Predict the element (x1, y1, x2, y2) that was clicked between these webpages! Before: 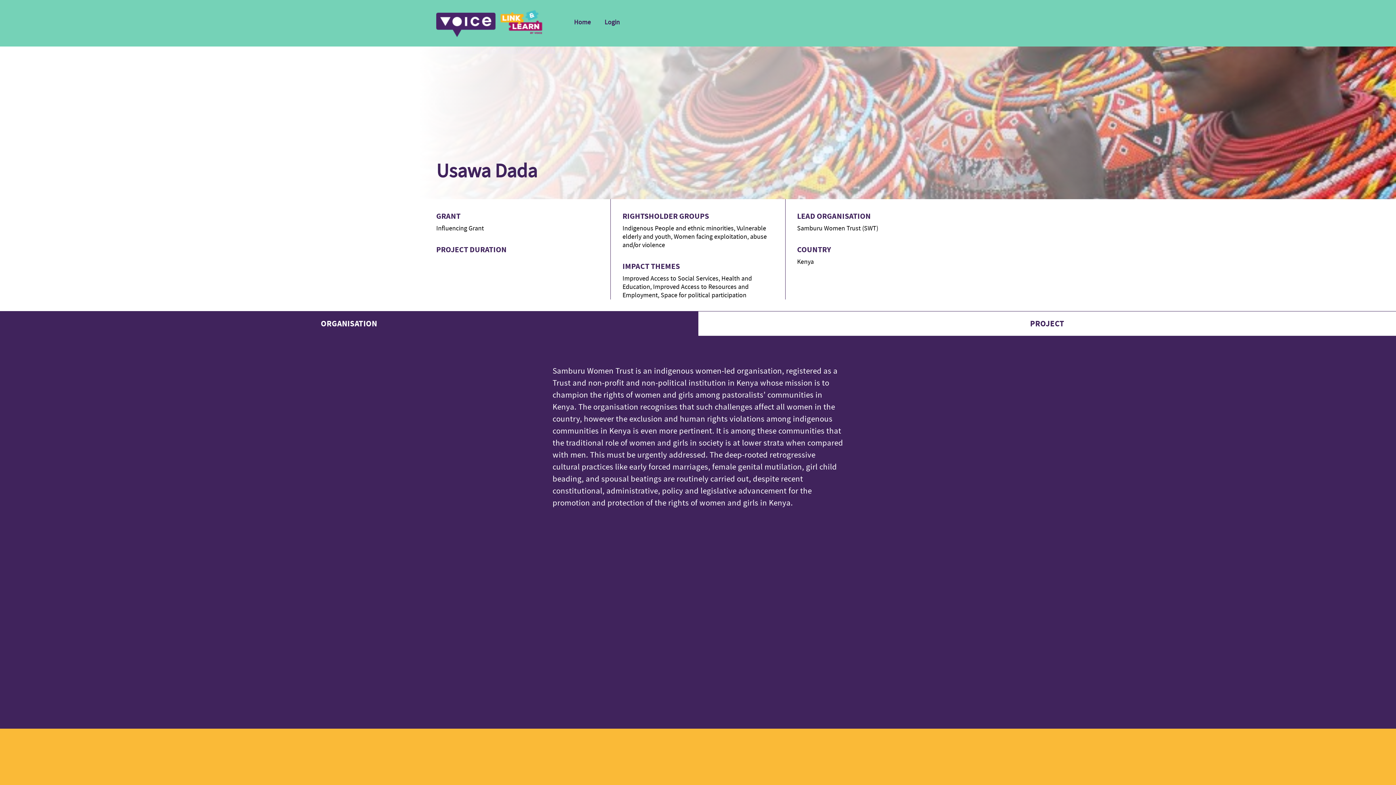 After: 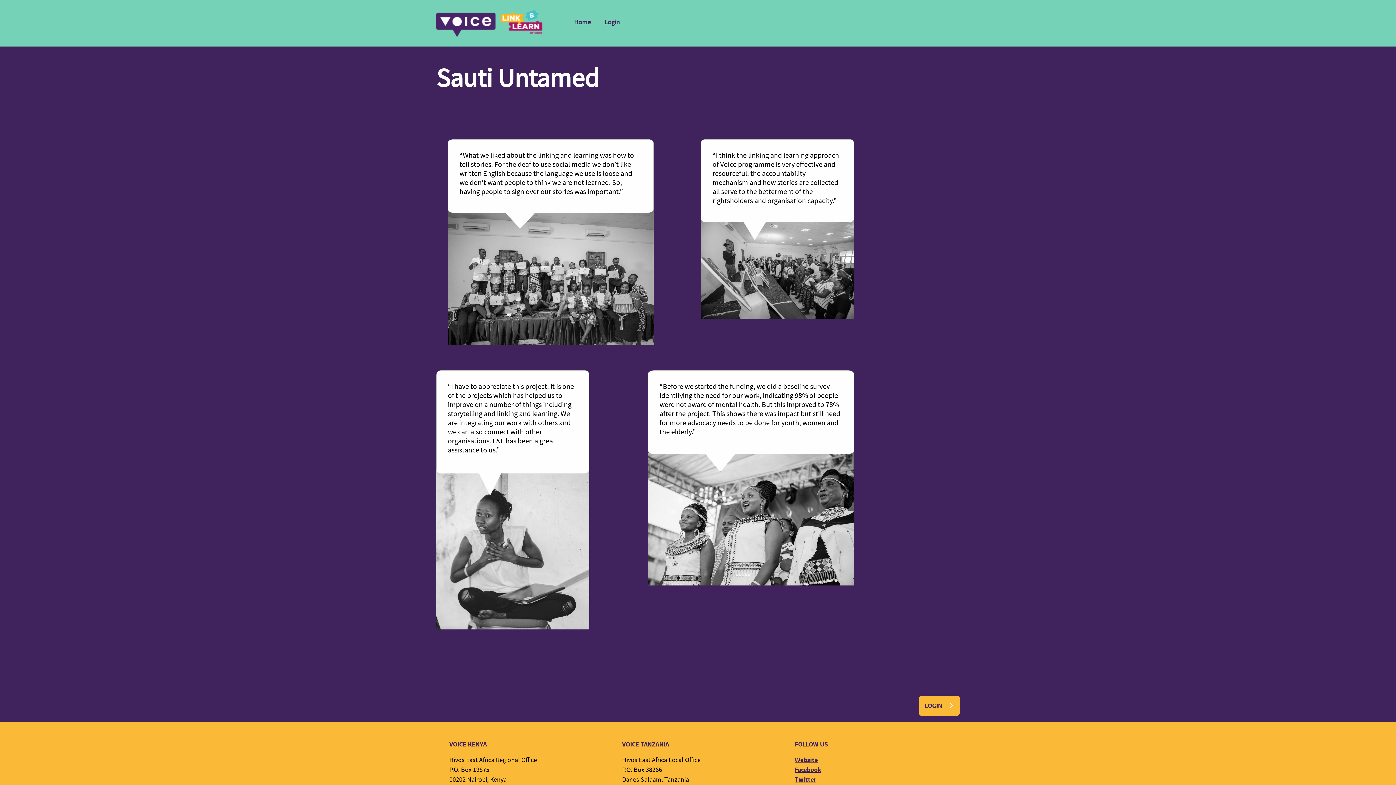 Action: bbox: (436, 31, 546, 40)